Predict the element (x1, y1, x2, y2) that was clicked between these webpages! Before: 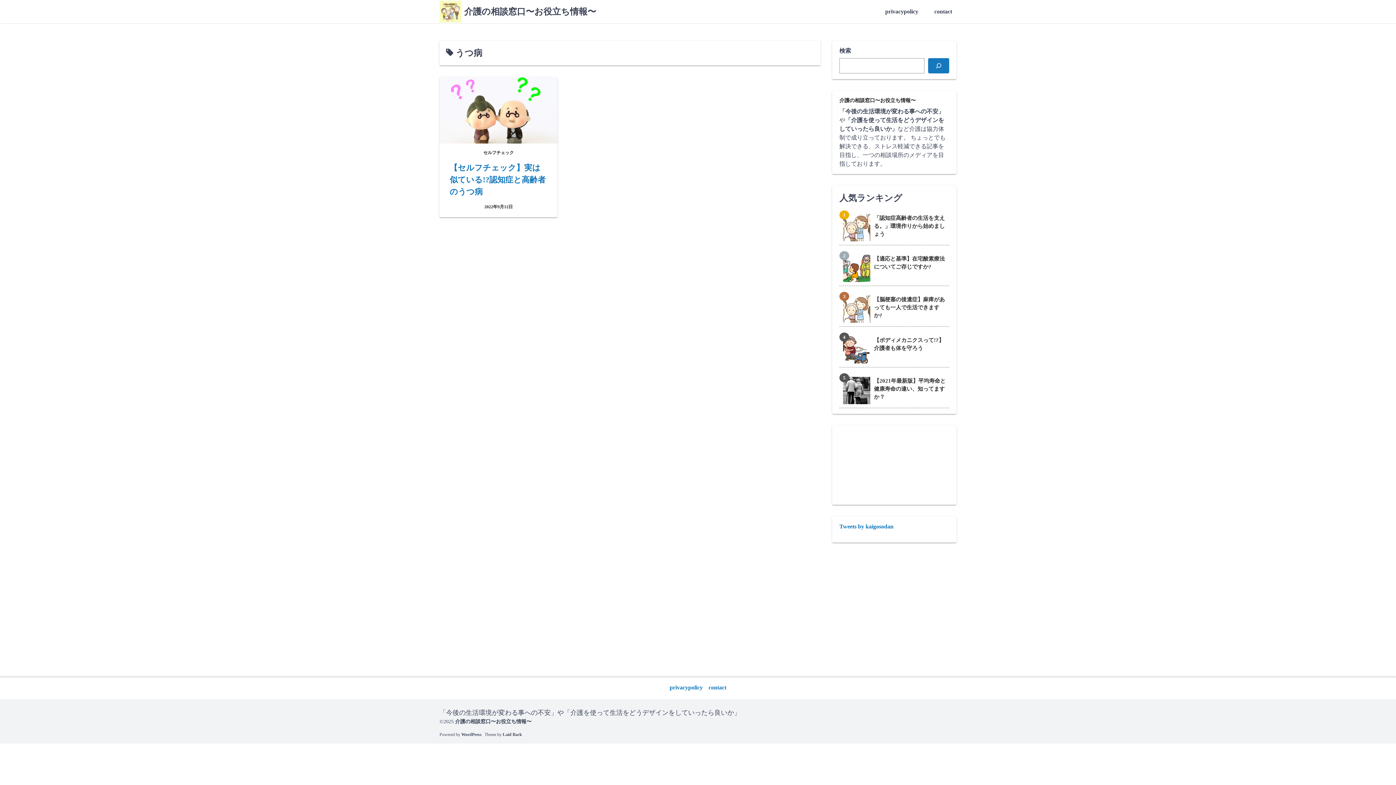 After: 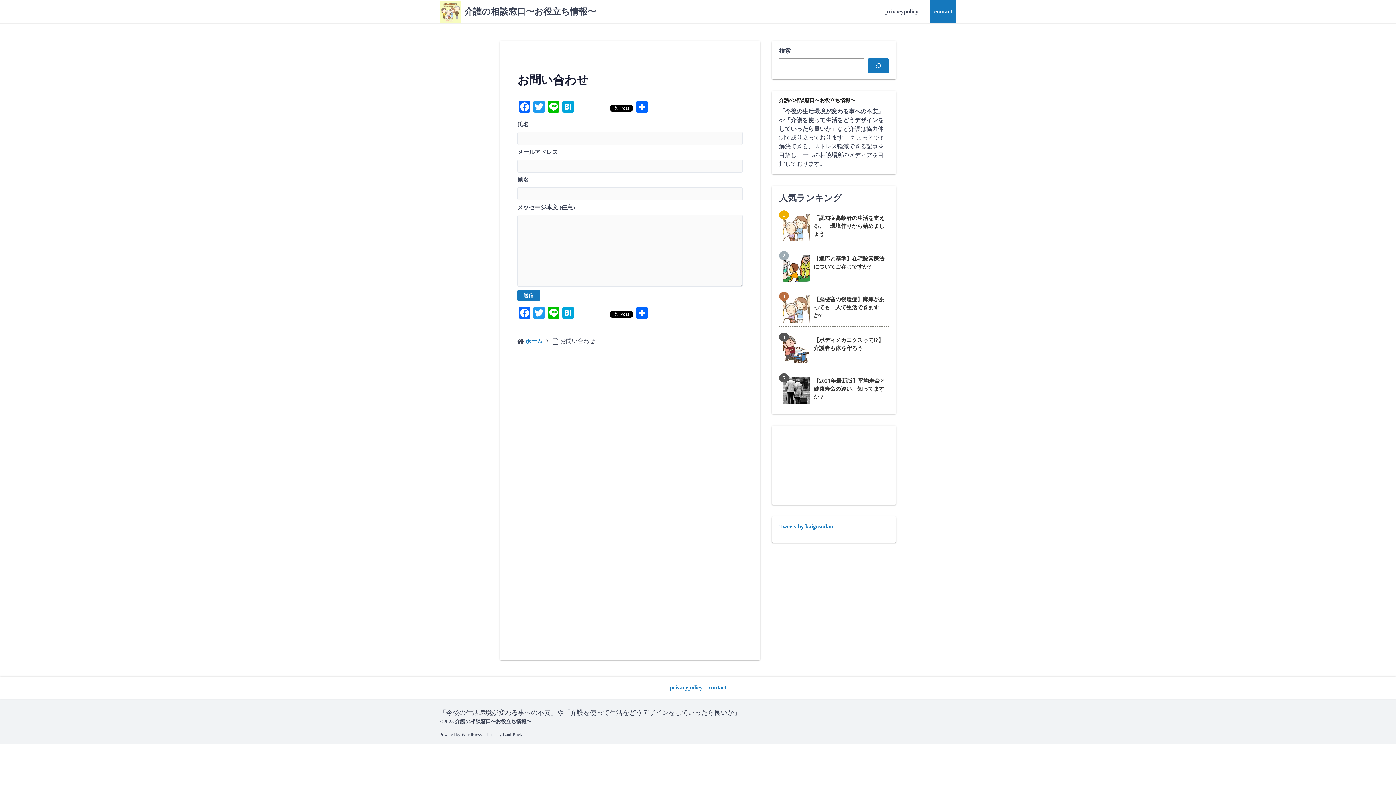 Action: bbox: (705, 682, 729, 693) label: contact